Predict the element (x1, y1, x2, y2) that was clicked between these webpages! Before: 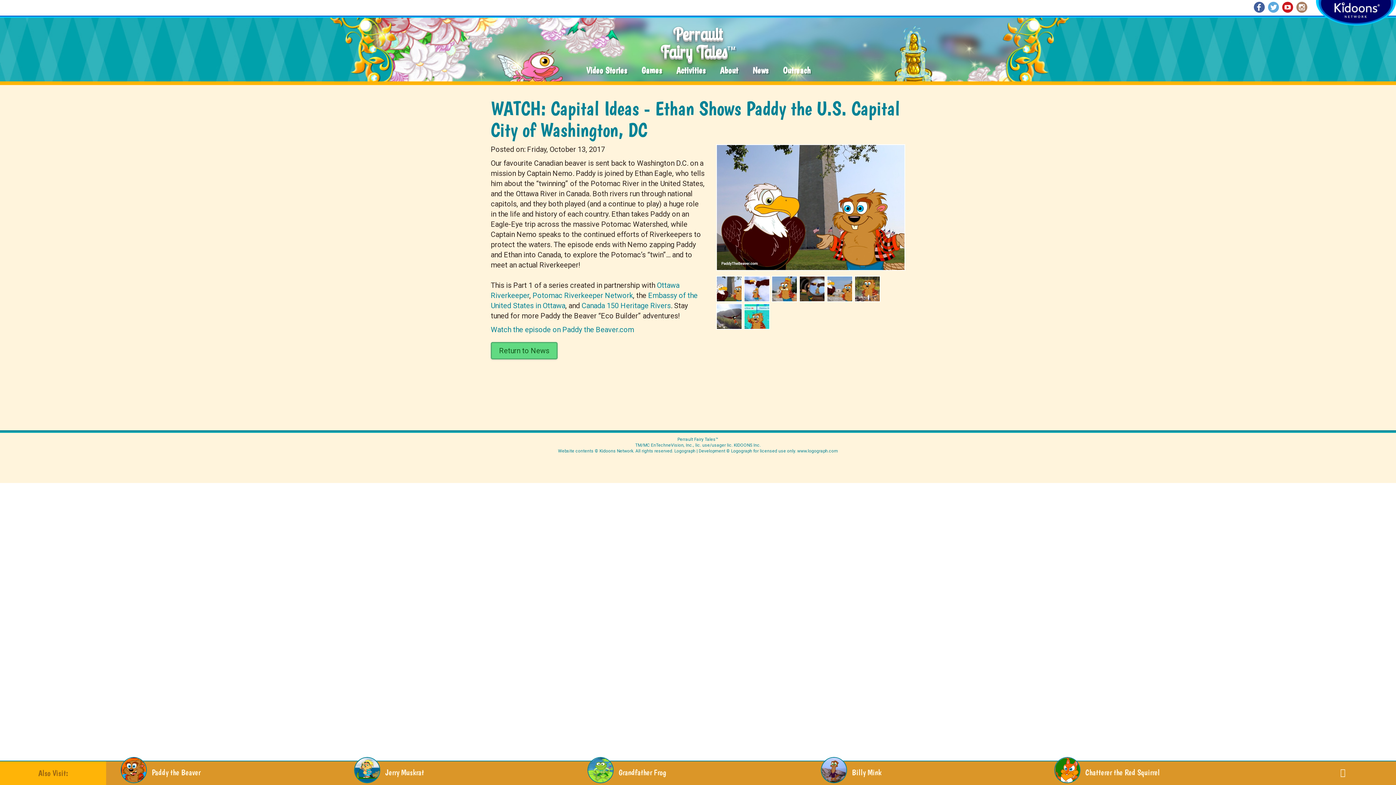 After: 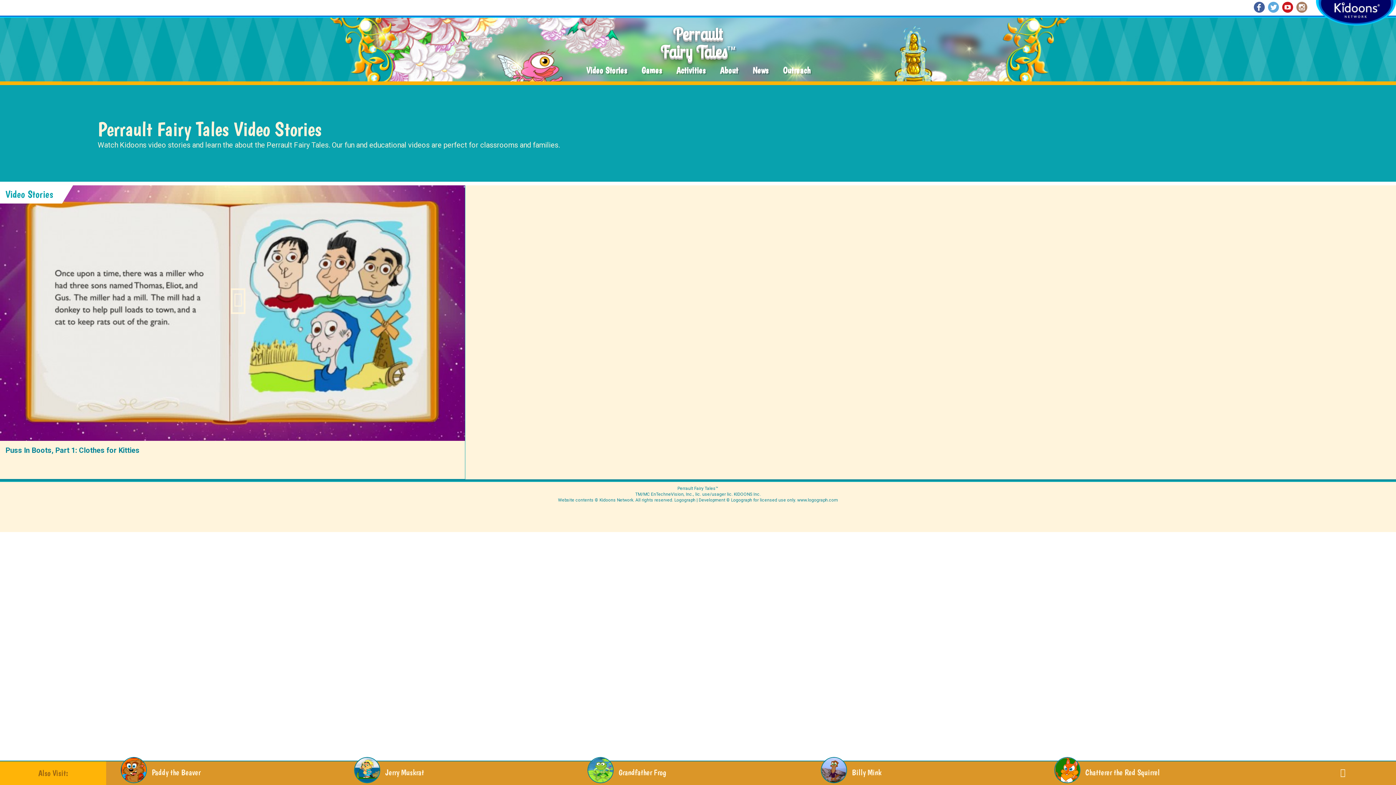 Action: label: Video Stories bbox: (585, 65, 628, 75)